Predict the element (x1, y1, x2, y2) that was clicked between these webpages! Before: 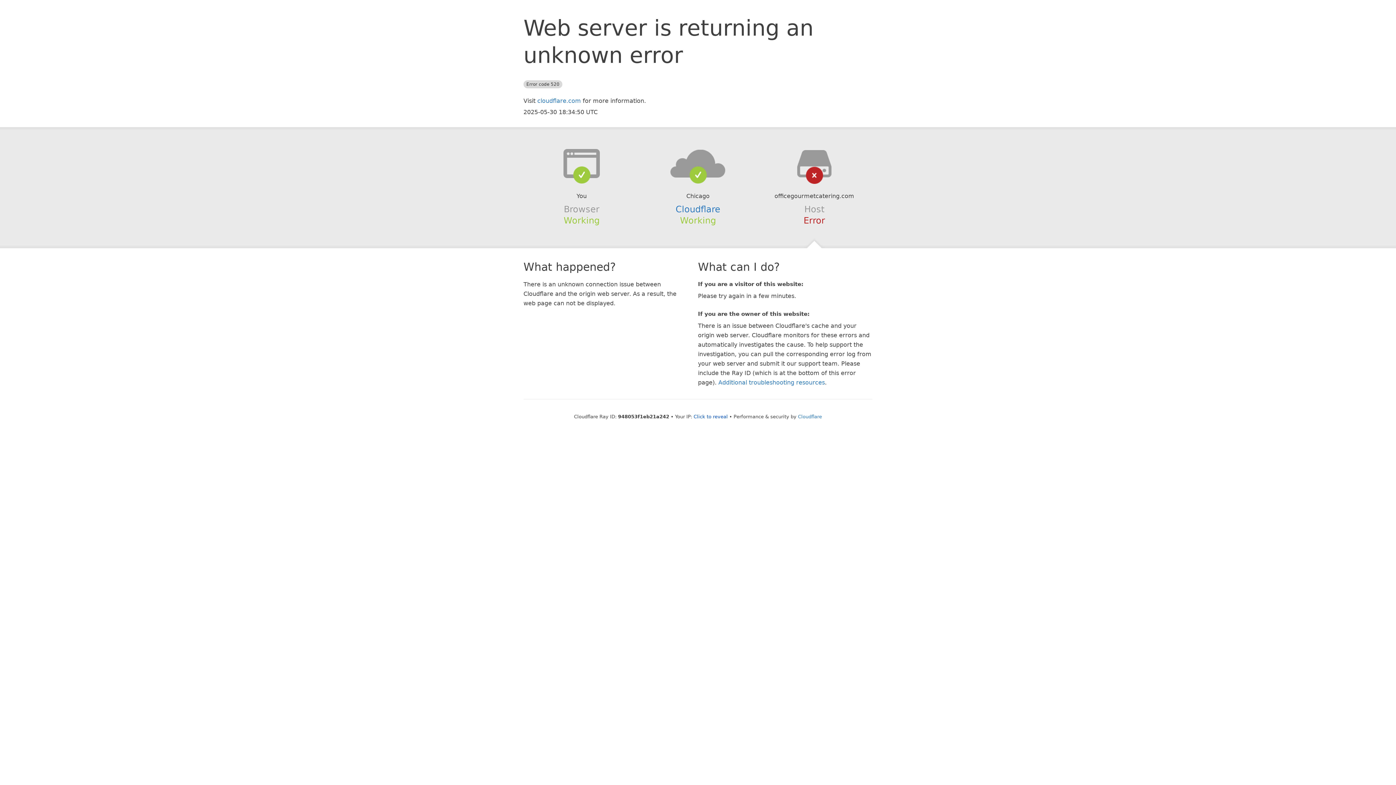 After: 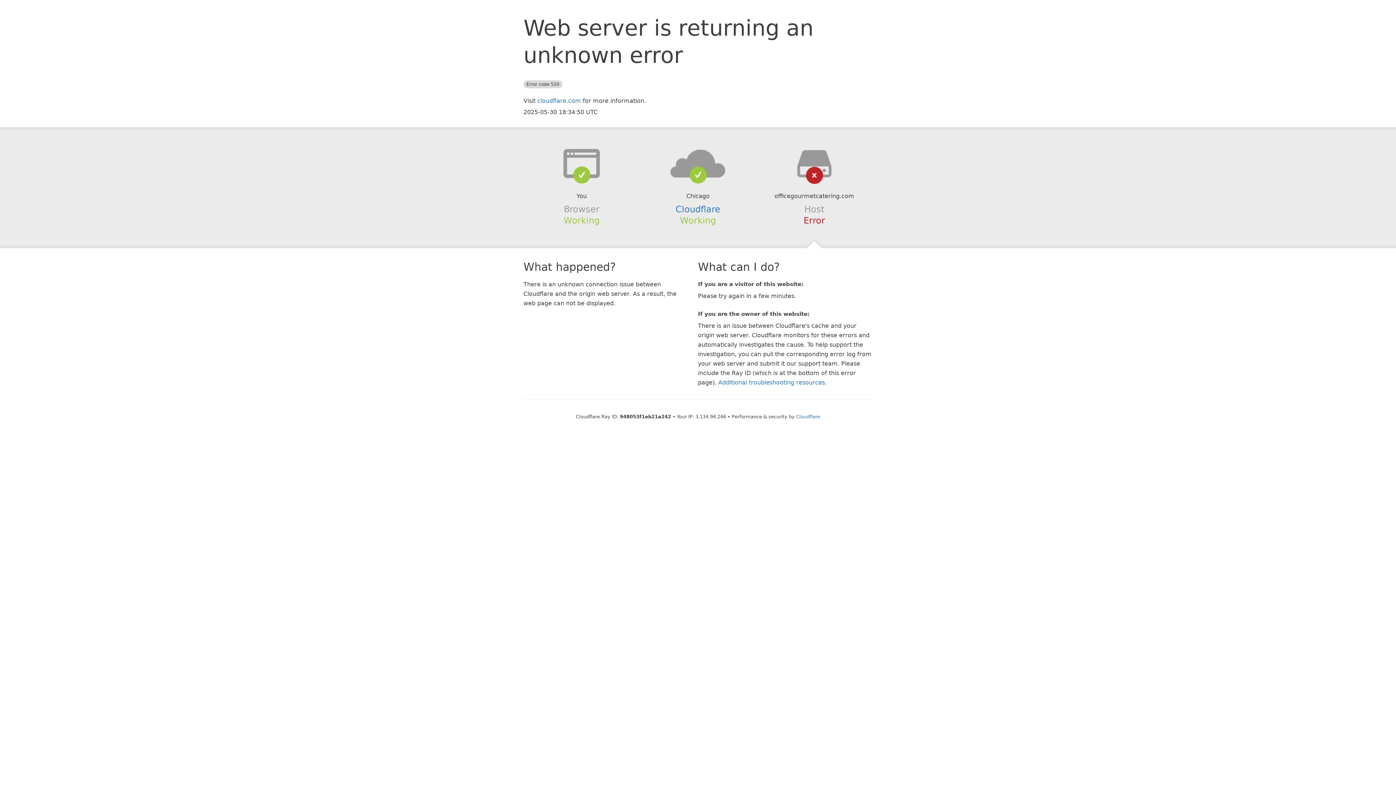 Action: label: Click to reveal bbox: (693, 414, 728, 419)